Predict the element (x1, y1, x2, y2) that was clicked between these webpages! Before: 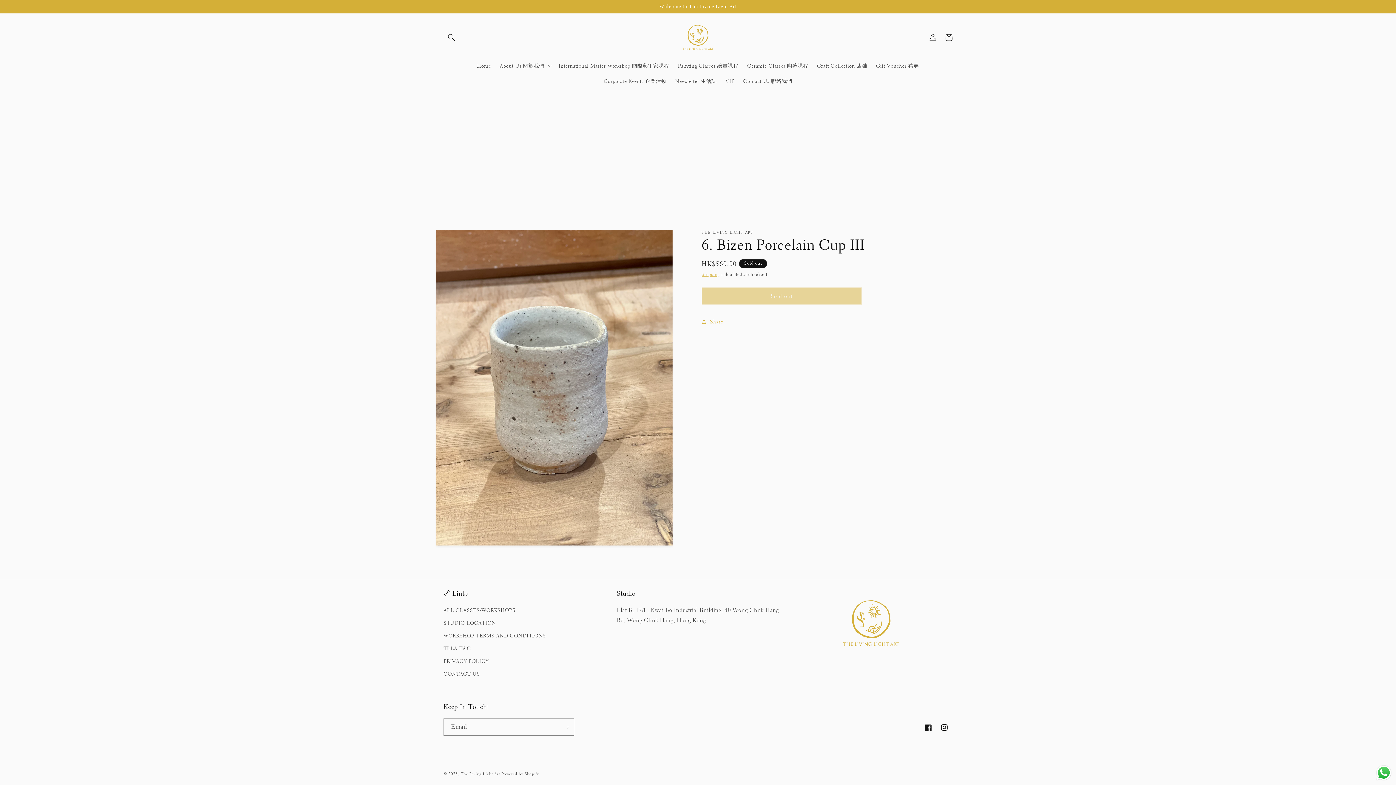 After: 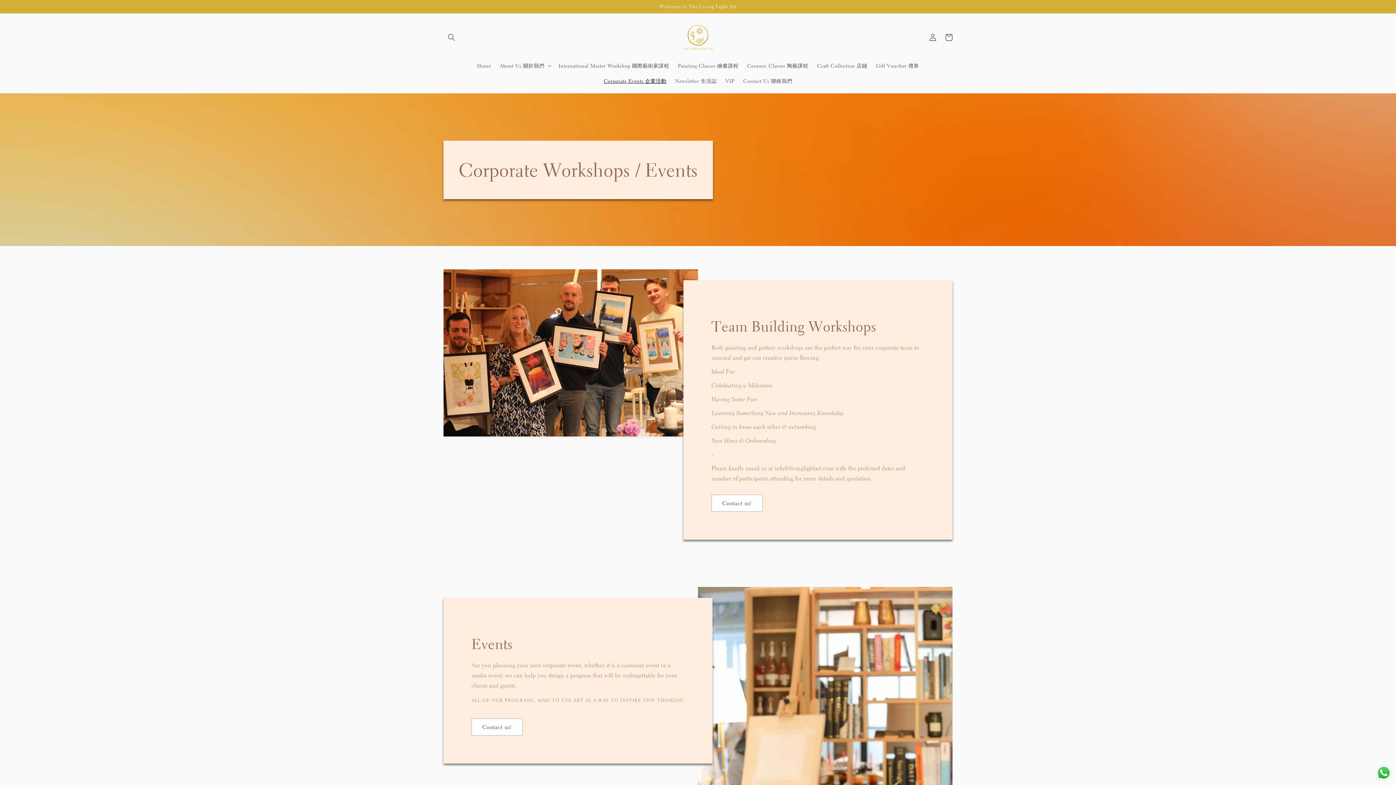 Action: bbox: (599, 73, 670, 88) label: Corporate Events 企業活動